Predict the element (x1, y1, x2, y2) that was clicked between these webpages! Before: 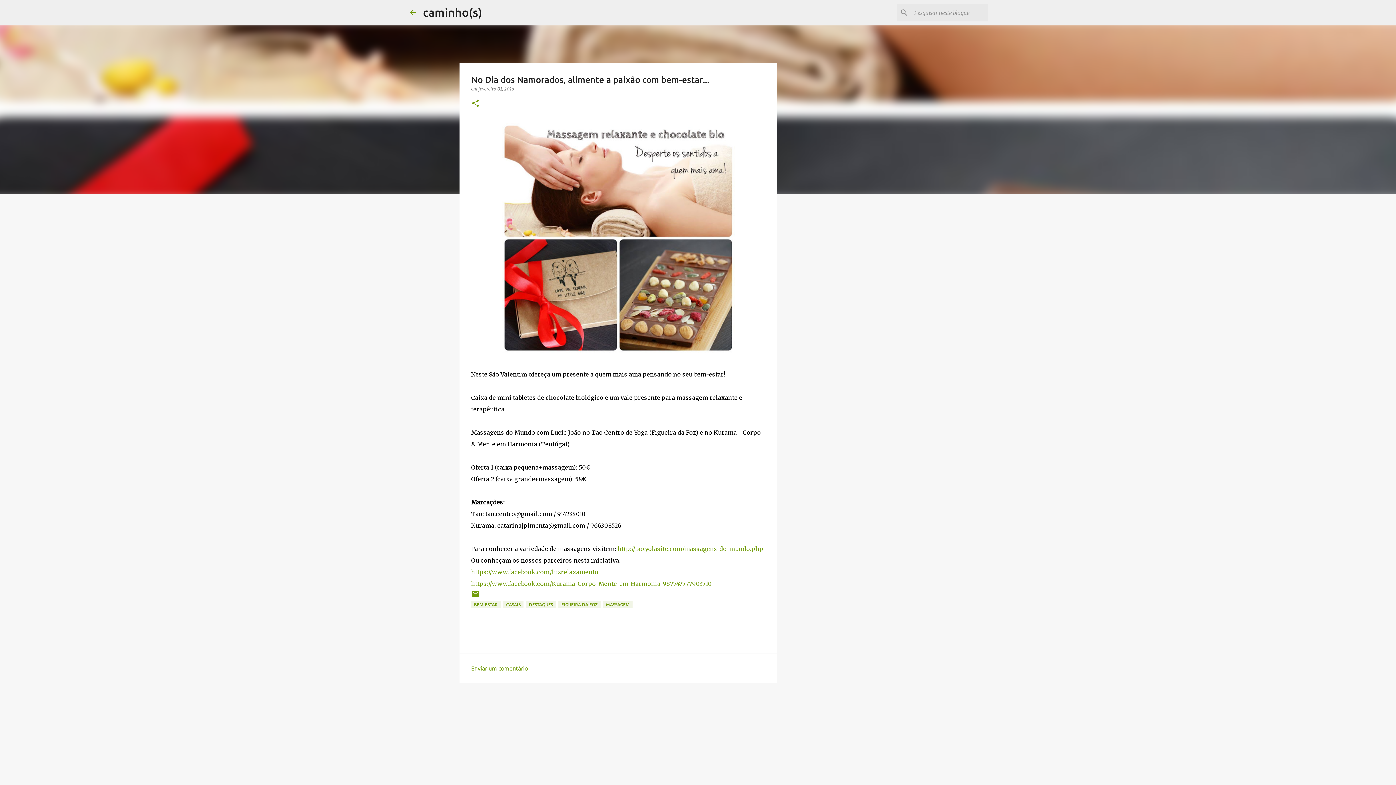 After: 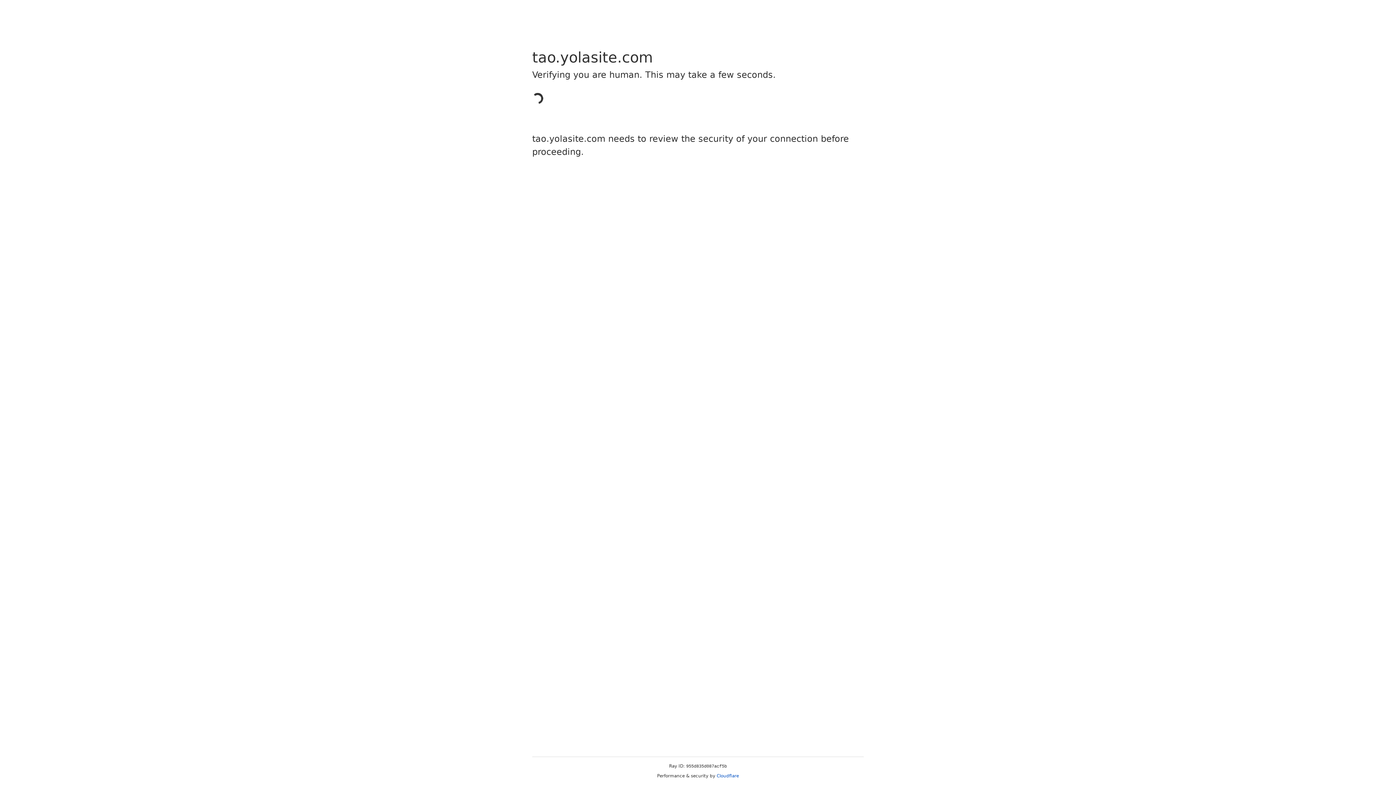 Action: label: http://tao.yolasite.com/massagens-do-mundo.php bbox: (617, 545, 763, 552)